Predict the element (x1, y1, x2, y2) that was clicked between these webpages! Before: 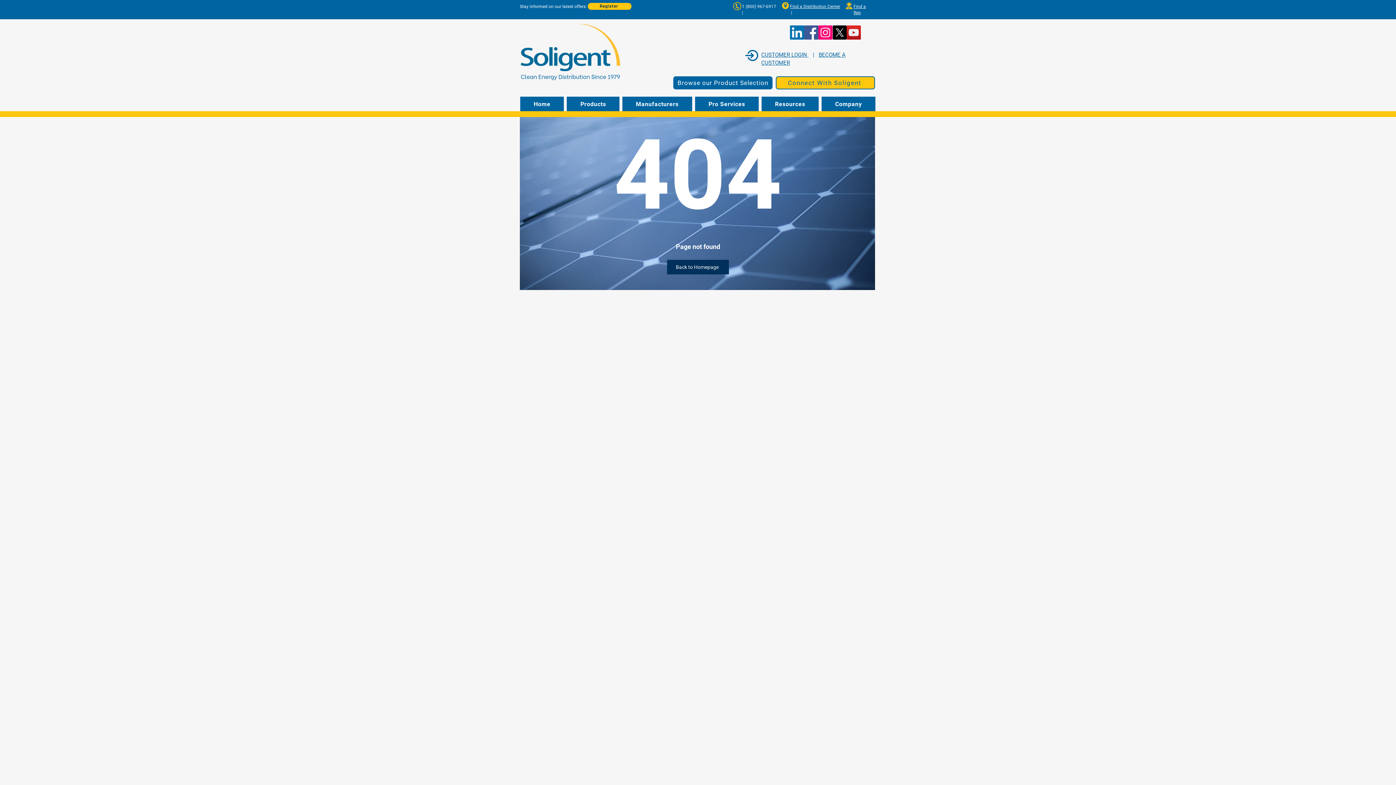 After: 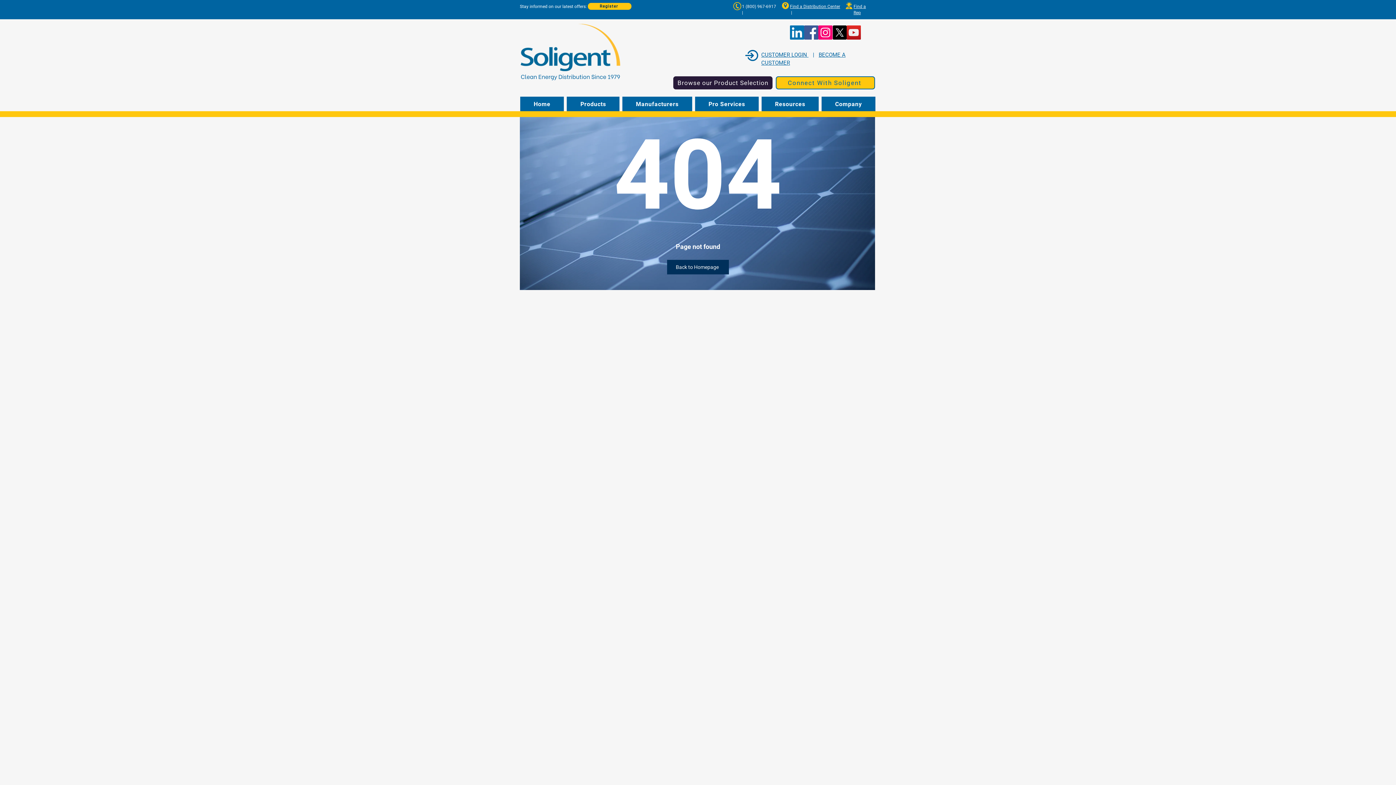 Action: bbox: (673, 76, 772, 89) label: Browse our Product Selection